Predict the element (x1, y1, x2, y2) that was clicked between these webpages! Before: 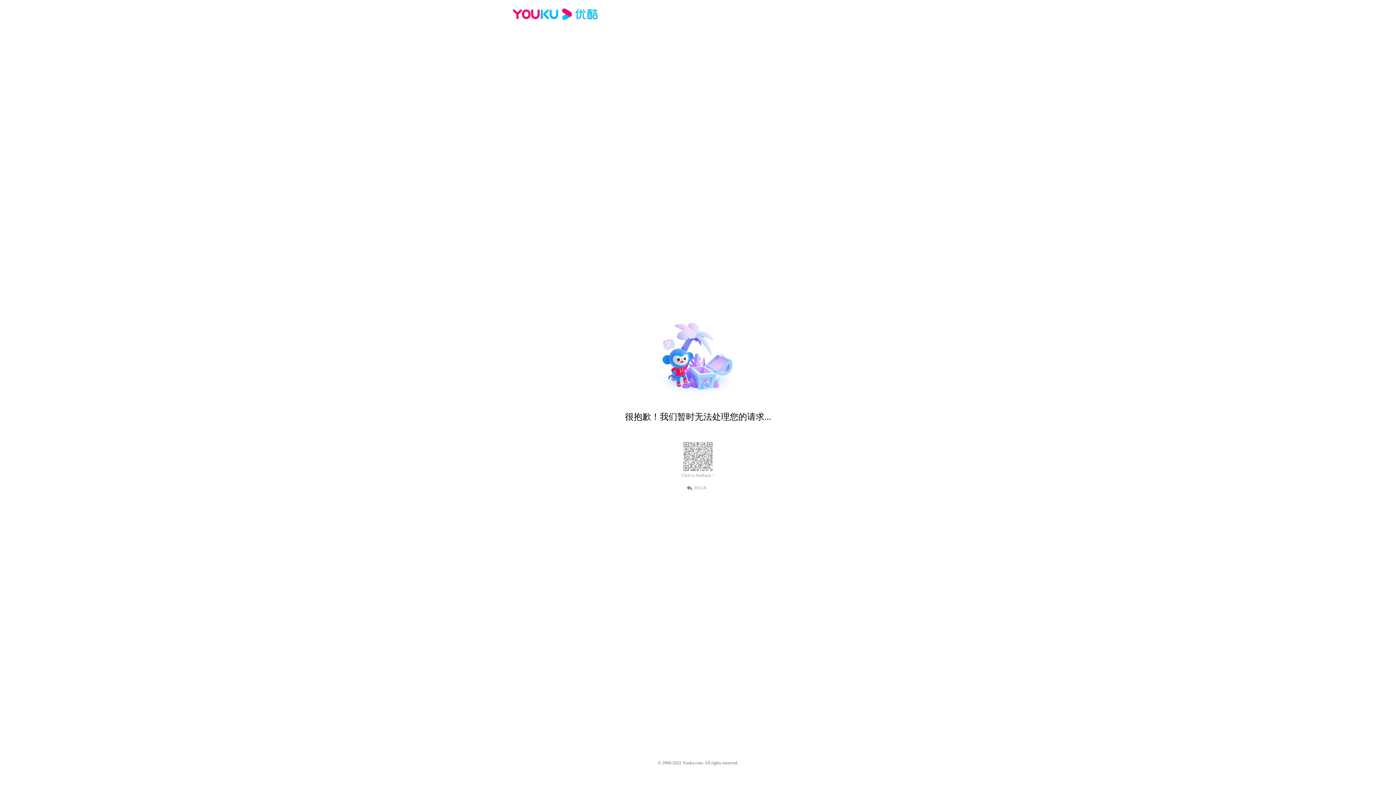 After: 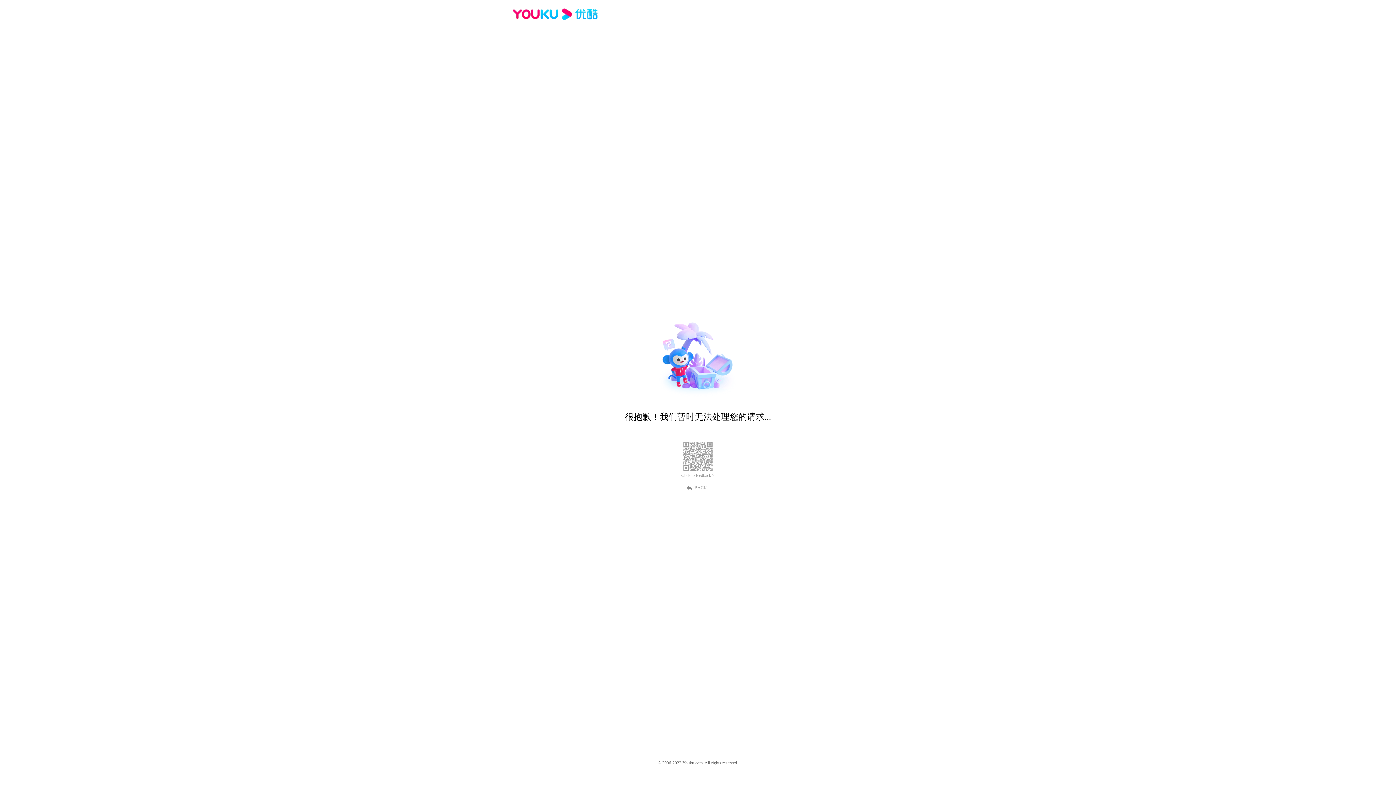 Action: bbox: (681, 473, 714, 478) label: Click to feedback >